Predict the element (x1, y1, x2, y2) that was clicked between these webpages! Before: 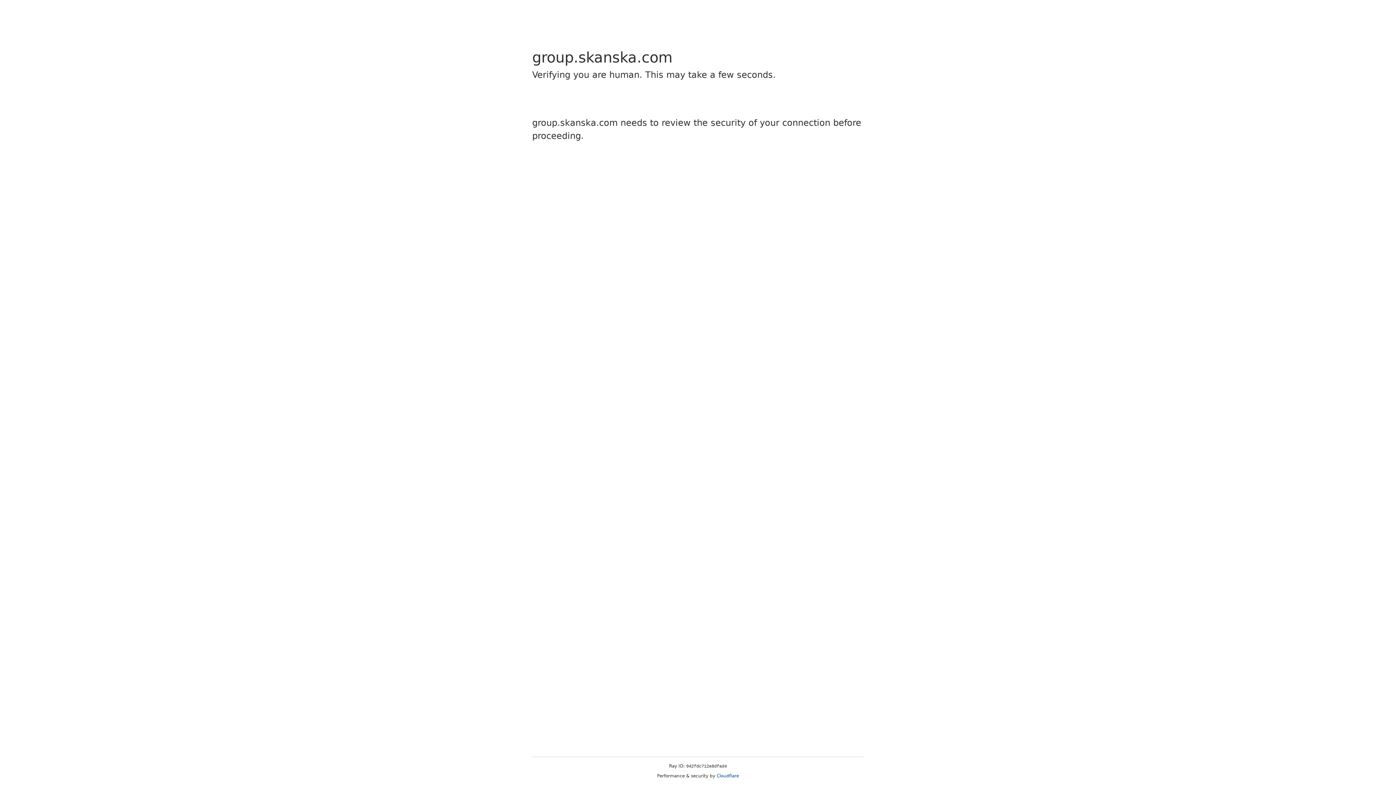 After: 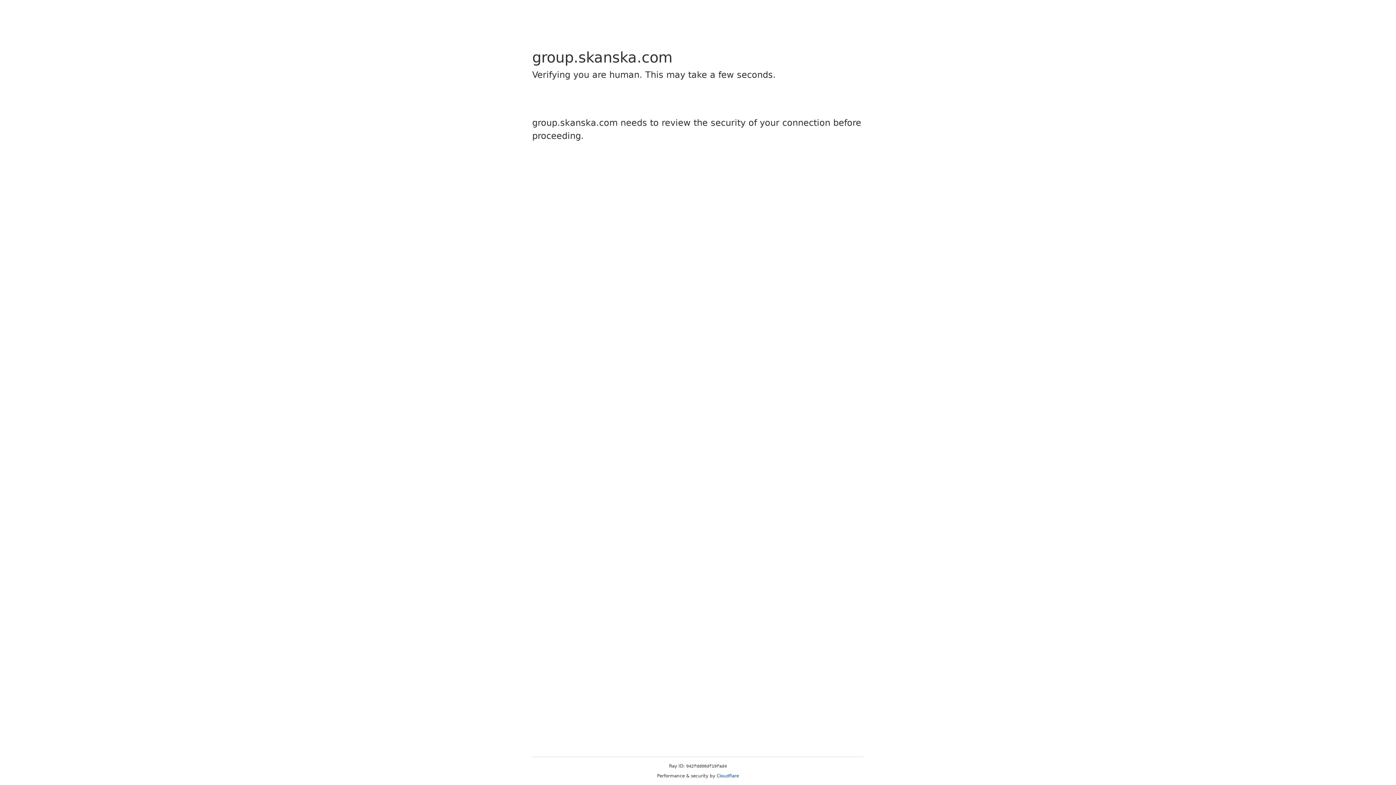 Action: label: Cloudflare bbox: (716, 773, 739, 778)